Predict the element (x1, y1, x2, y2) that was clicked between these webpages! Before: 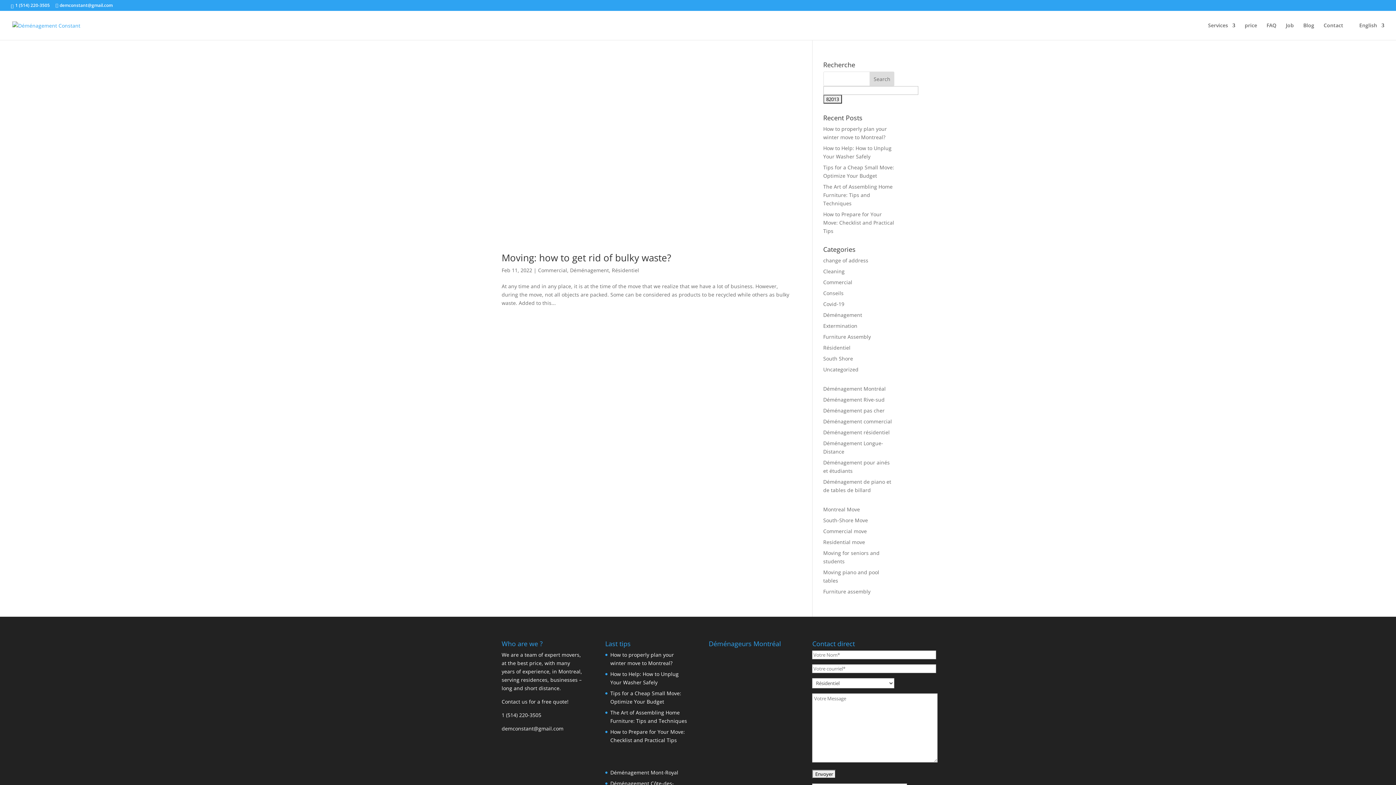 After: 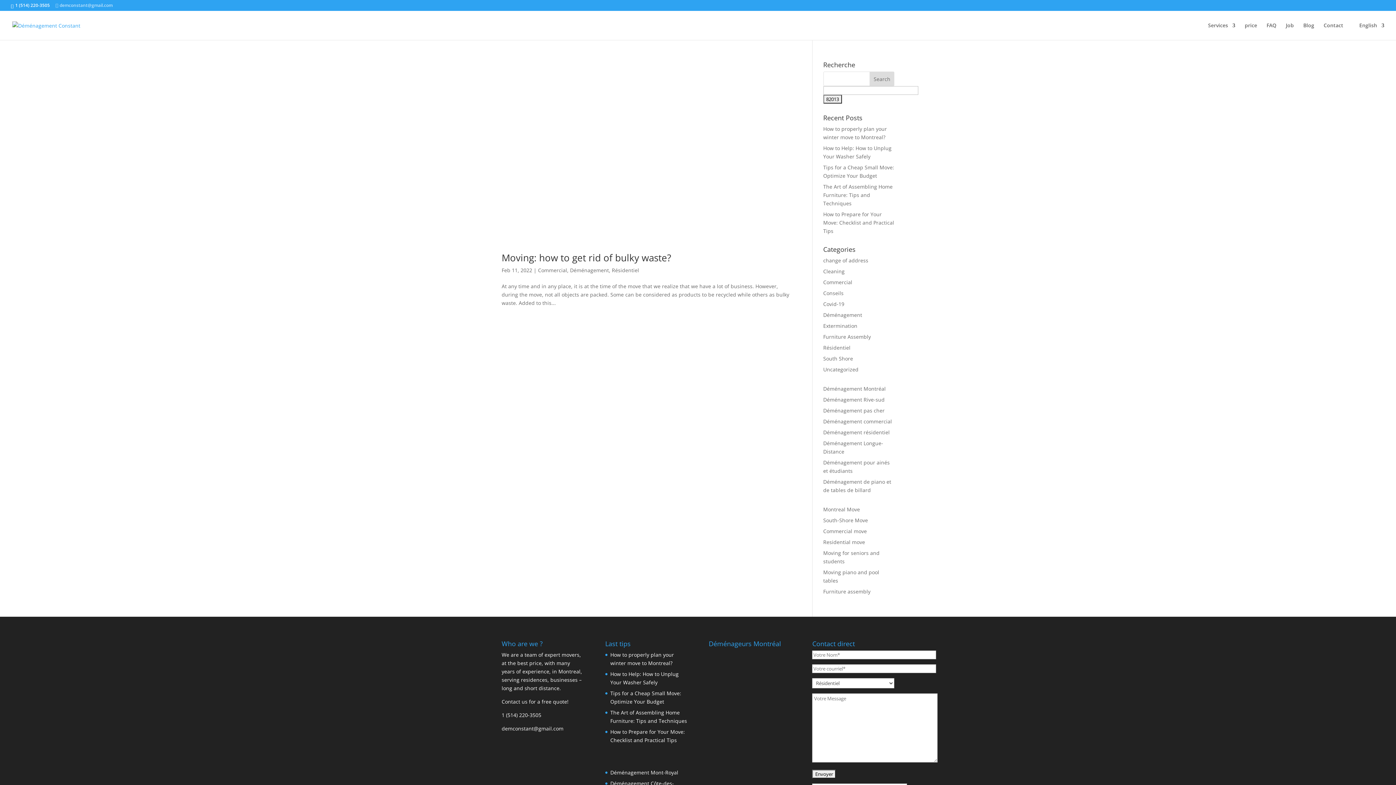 Action: bbox: (55, 2, 112, 8) label: demconstant@gmail.com